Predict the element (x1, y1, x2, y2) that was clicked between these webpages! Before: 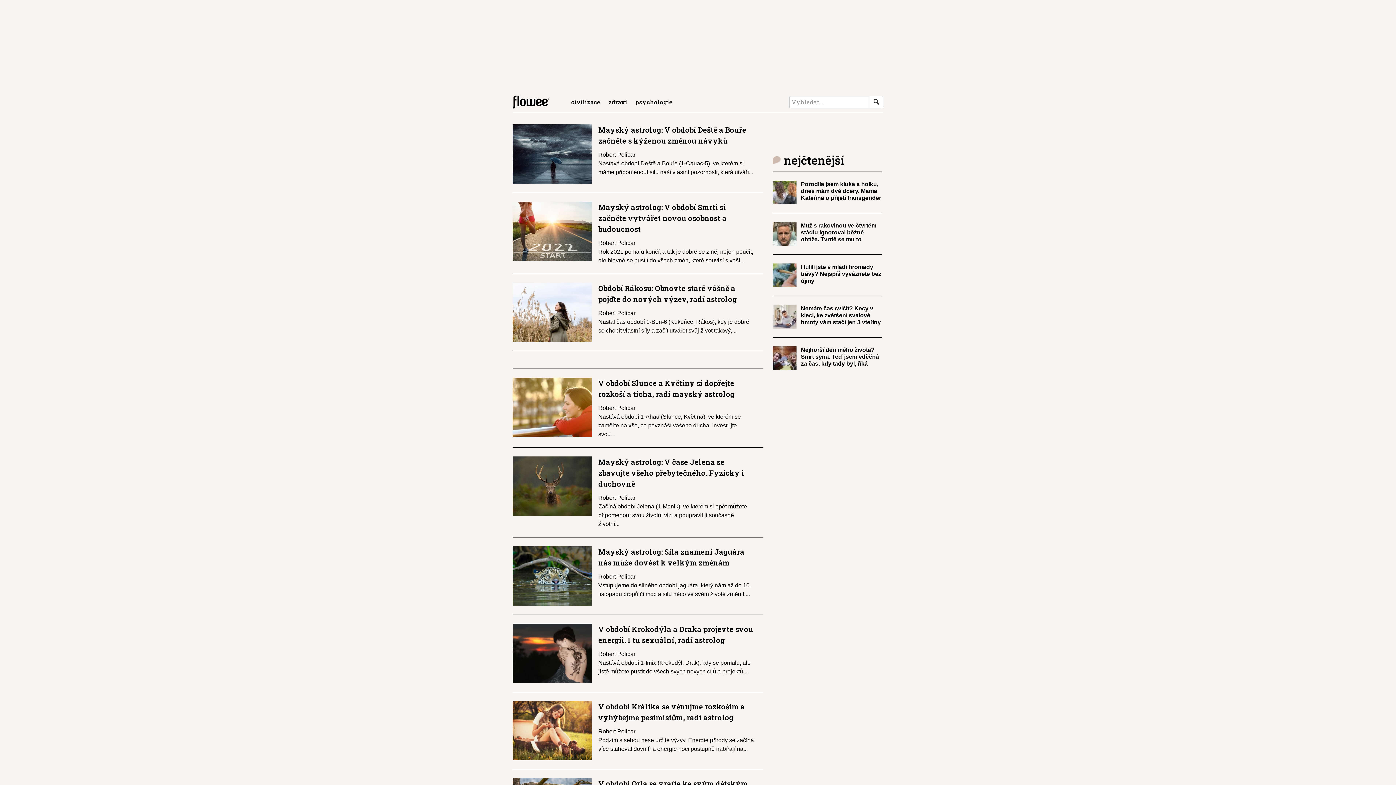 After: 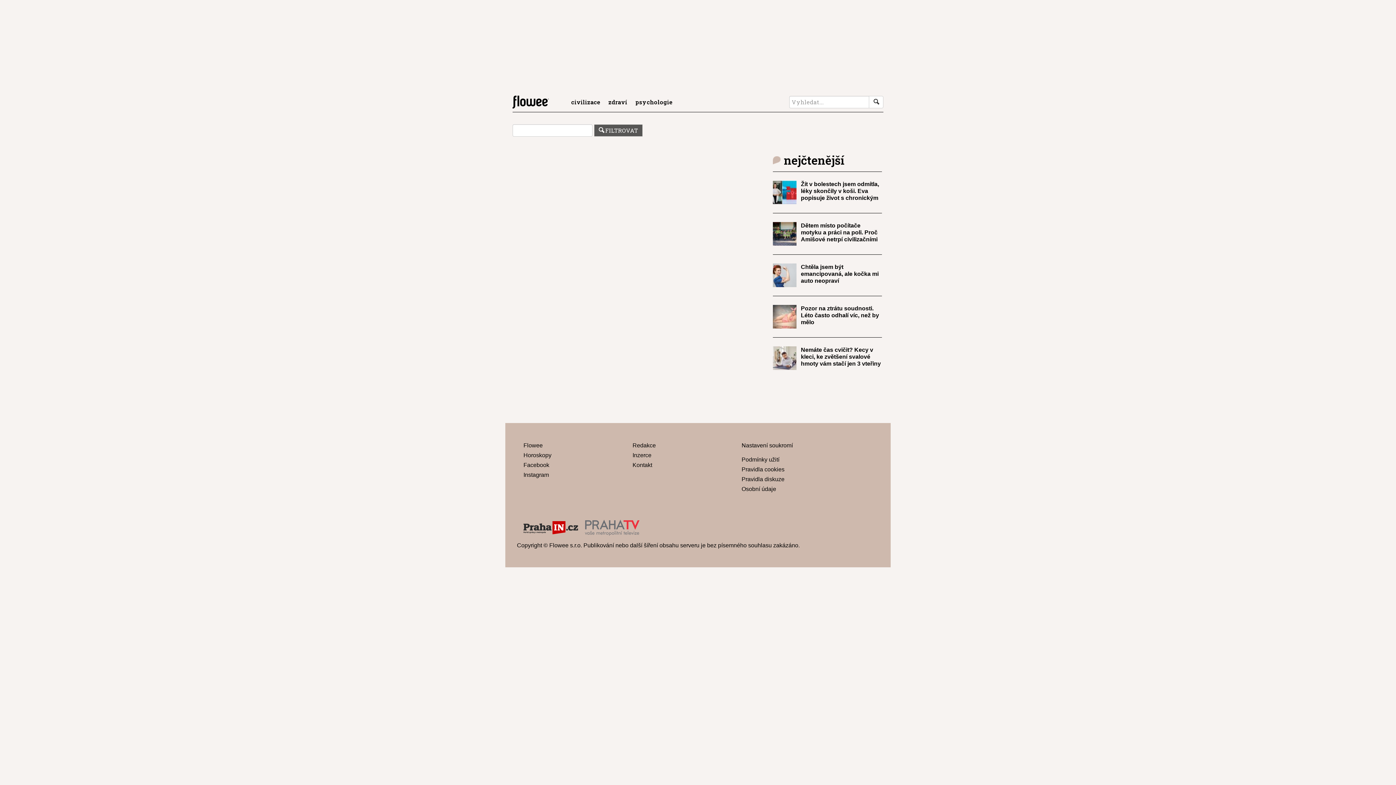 Action: bbox: (869, 96, 883, 108)